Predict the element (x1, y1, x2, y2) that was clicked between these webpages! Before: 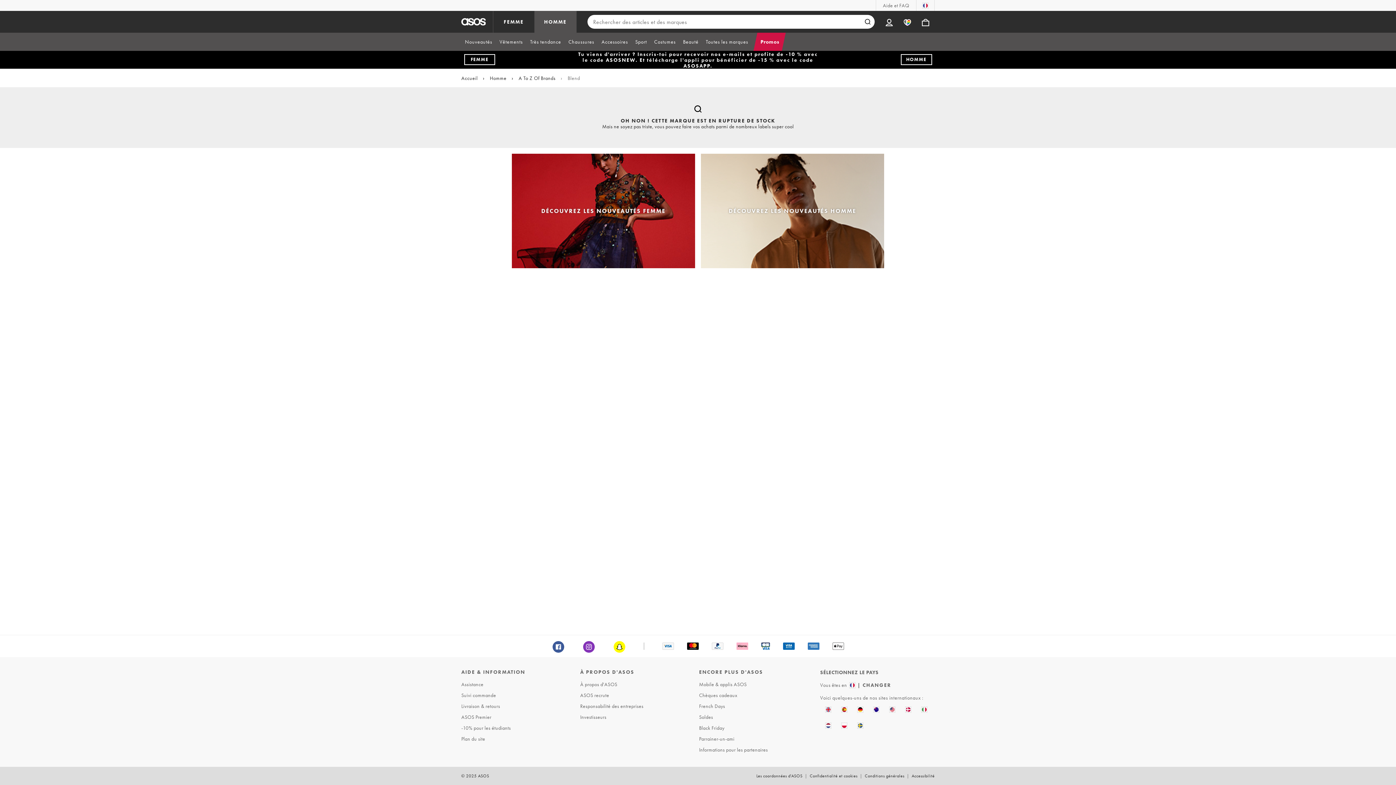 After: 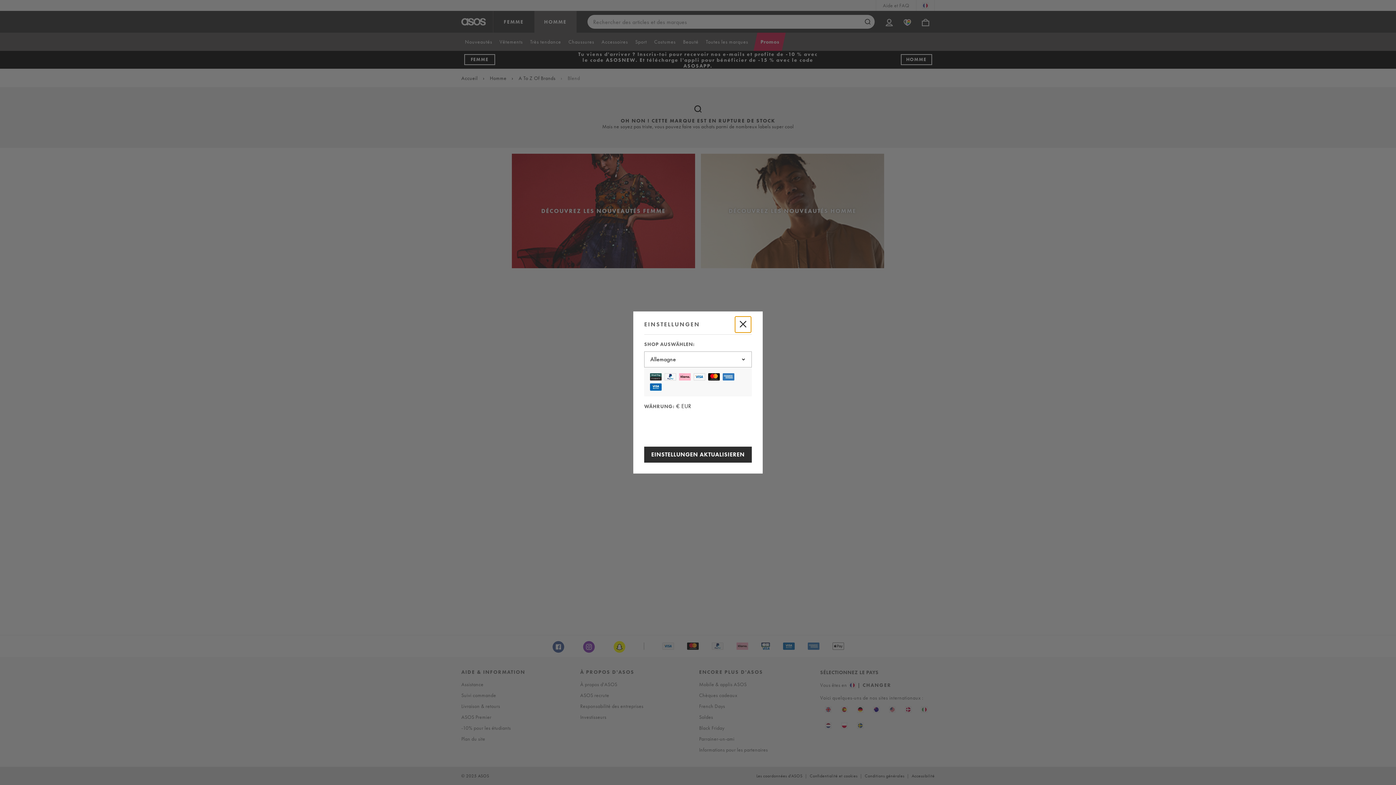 Action: bbox: (852, 701, 868, 717)